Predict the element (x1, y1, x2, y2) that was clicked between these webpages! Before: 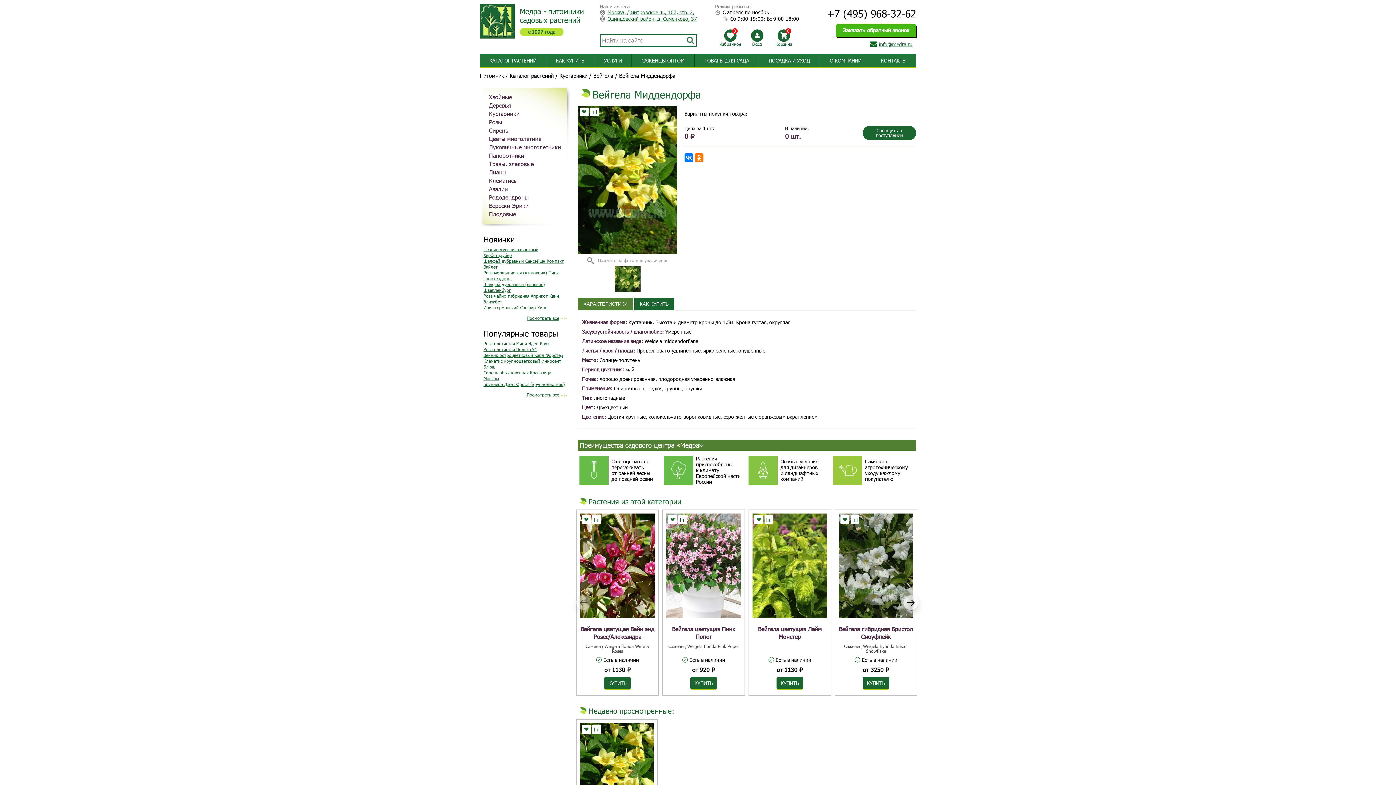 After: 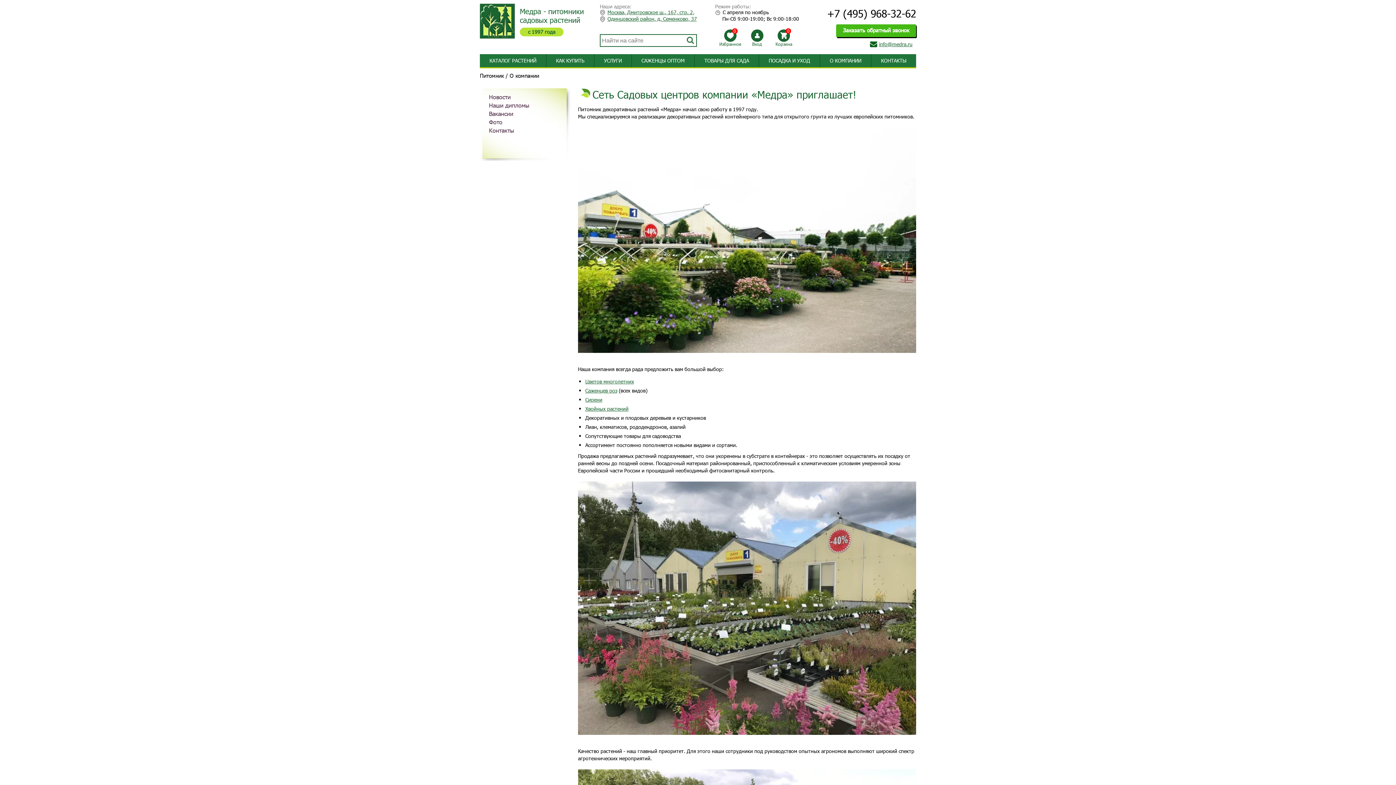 Action: bbox: (820, 54, 871, 67) label: О КОМПАНИИ